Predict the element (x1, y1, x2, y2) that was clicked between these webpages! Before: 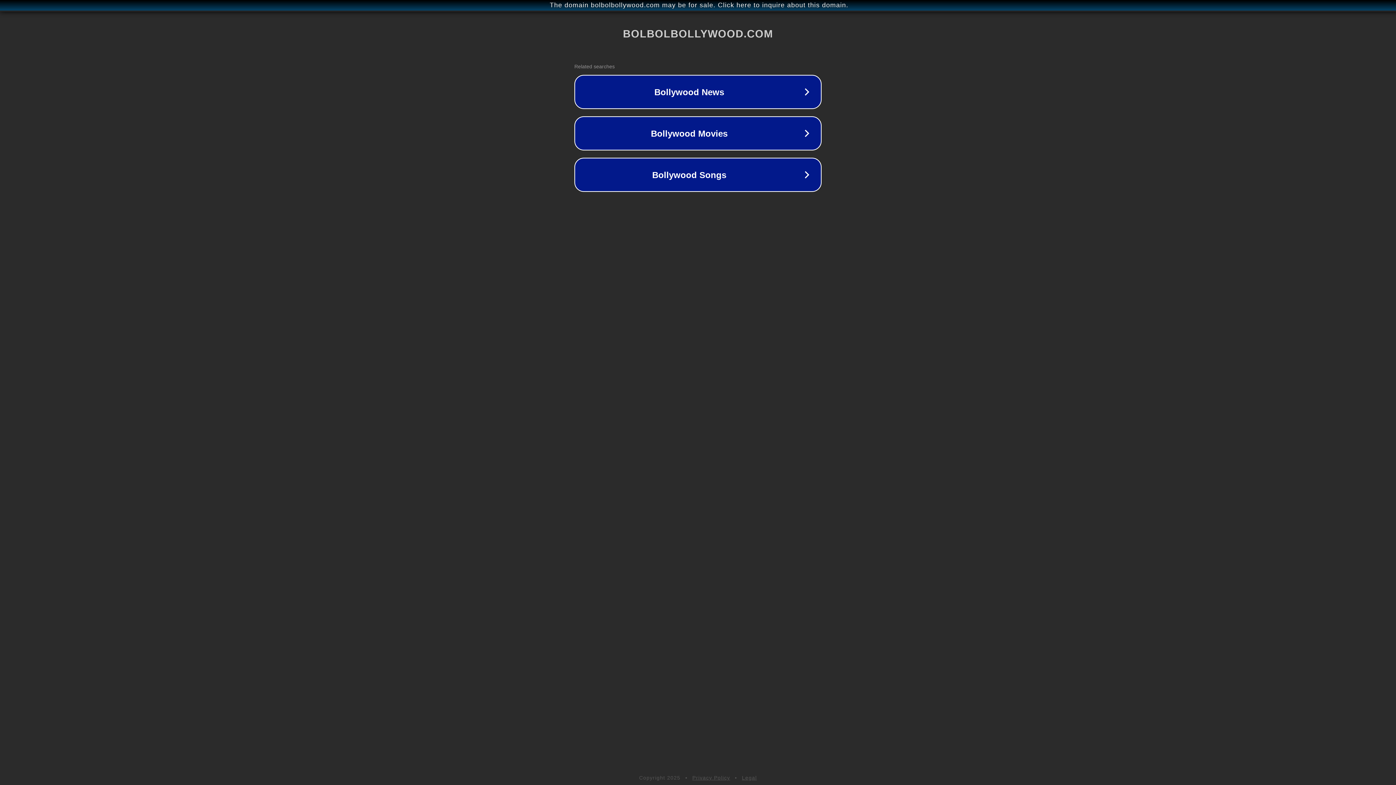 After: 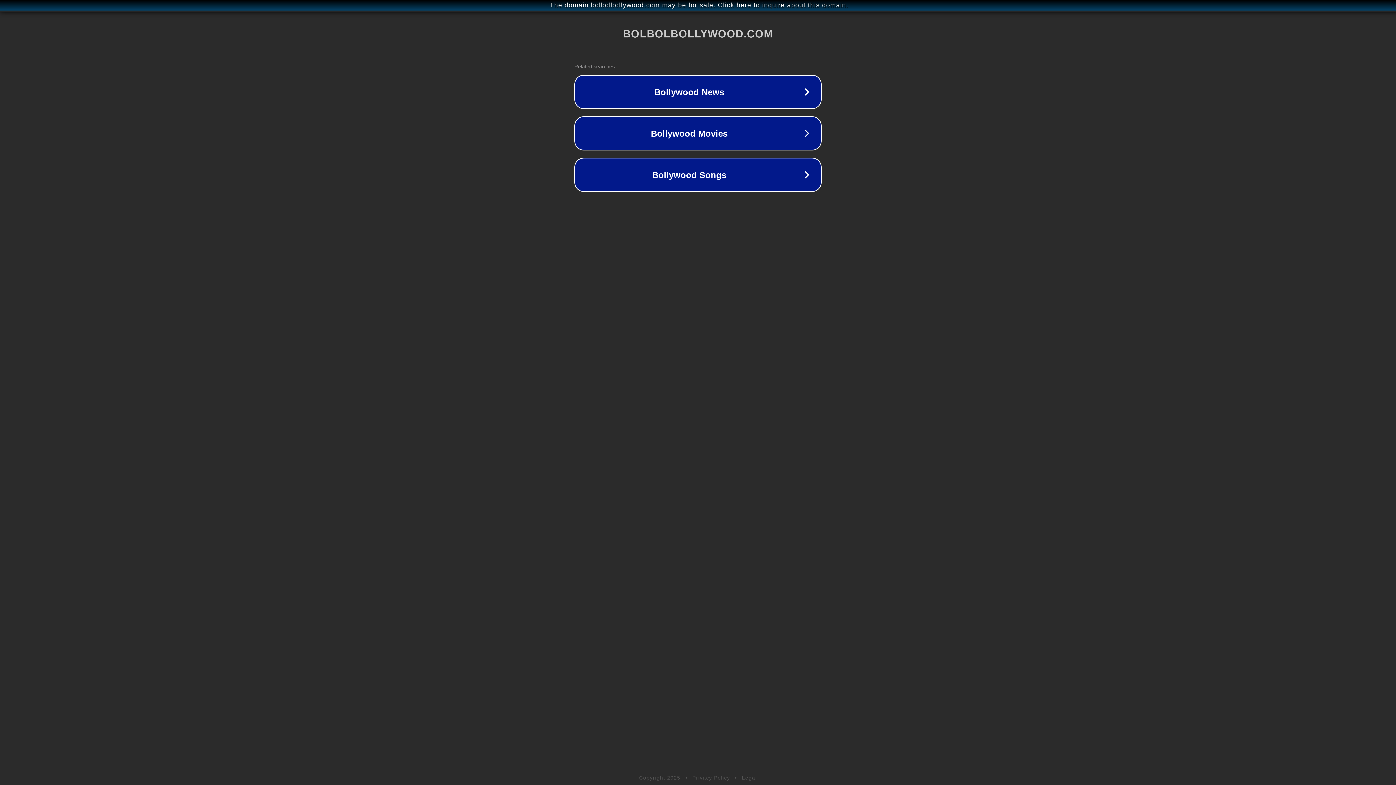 Action: bbox: (742, 775, 757, 781) label: Legal